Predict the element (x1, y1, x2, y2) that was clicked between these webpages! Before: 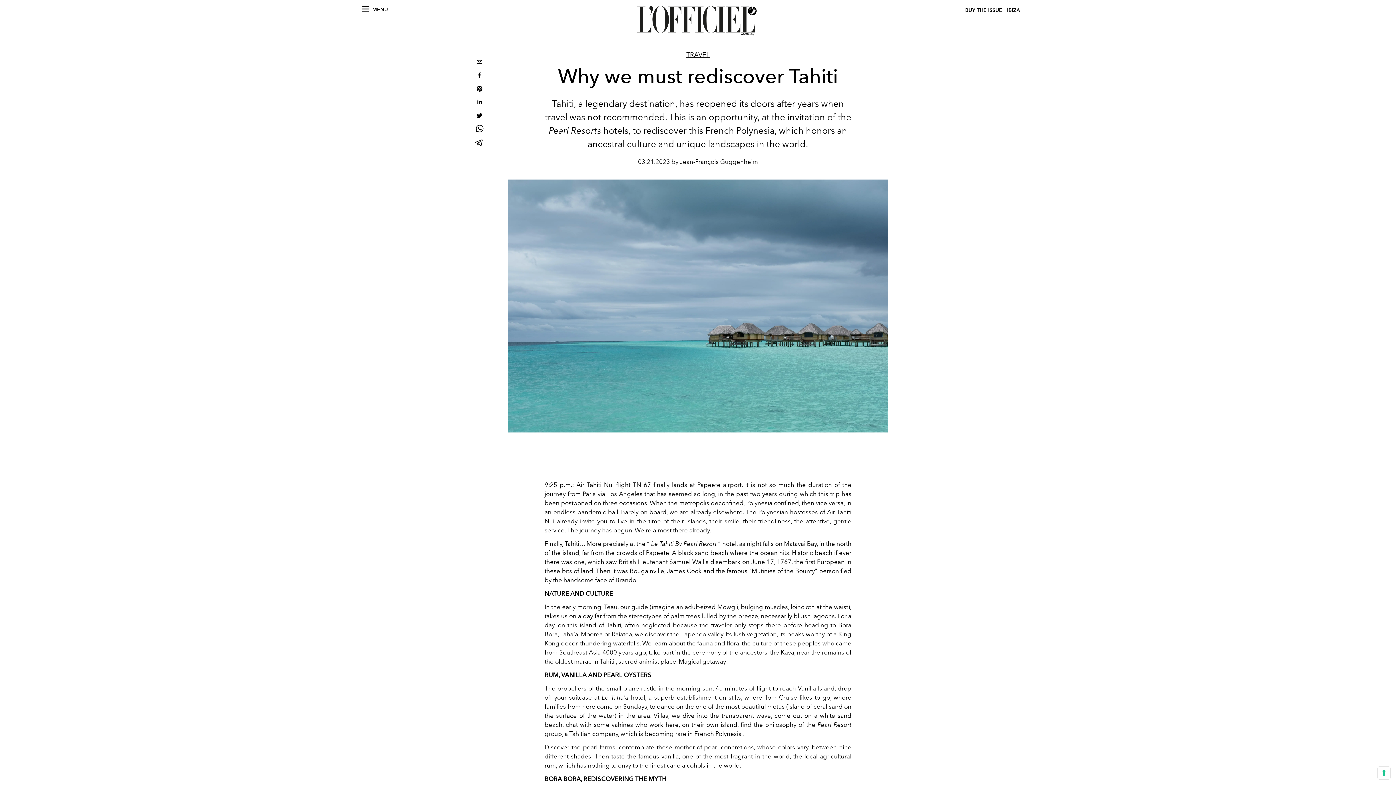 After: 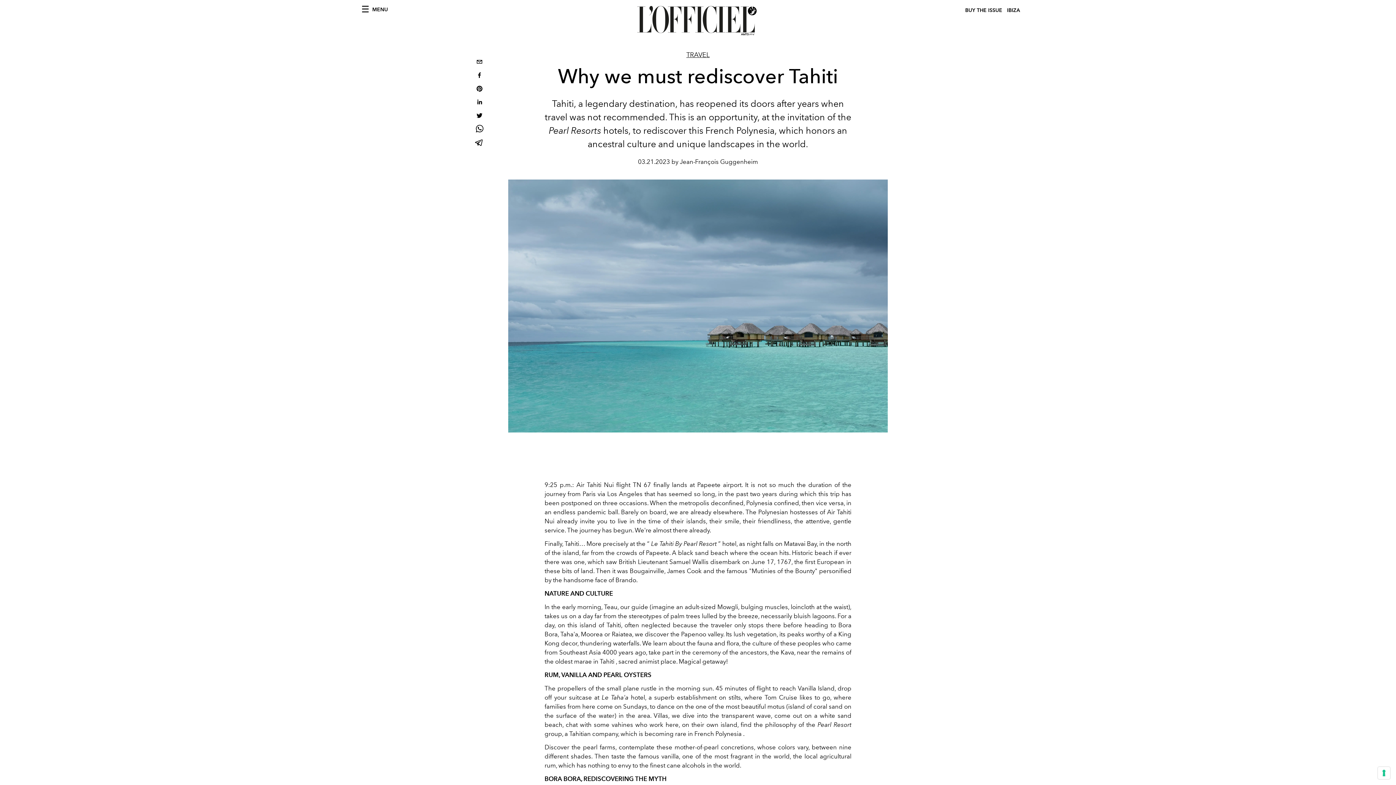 Action: label: pinterest bbox: (473, 82, 485, 96)